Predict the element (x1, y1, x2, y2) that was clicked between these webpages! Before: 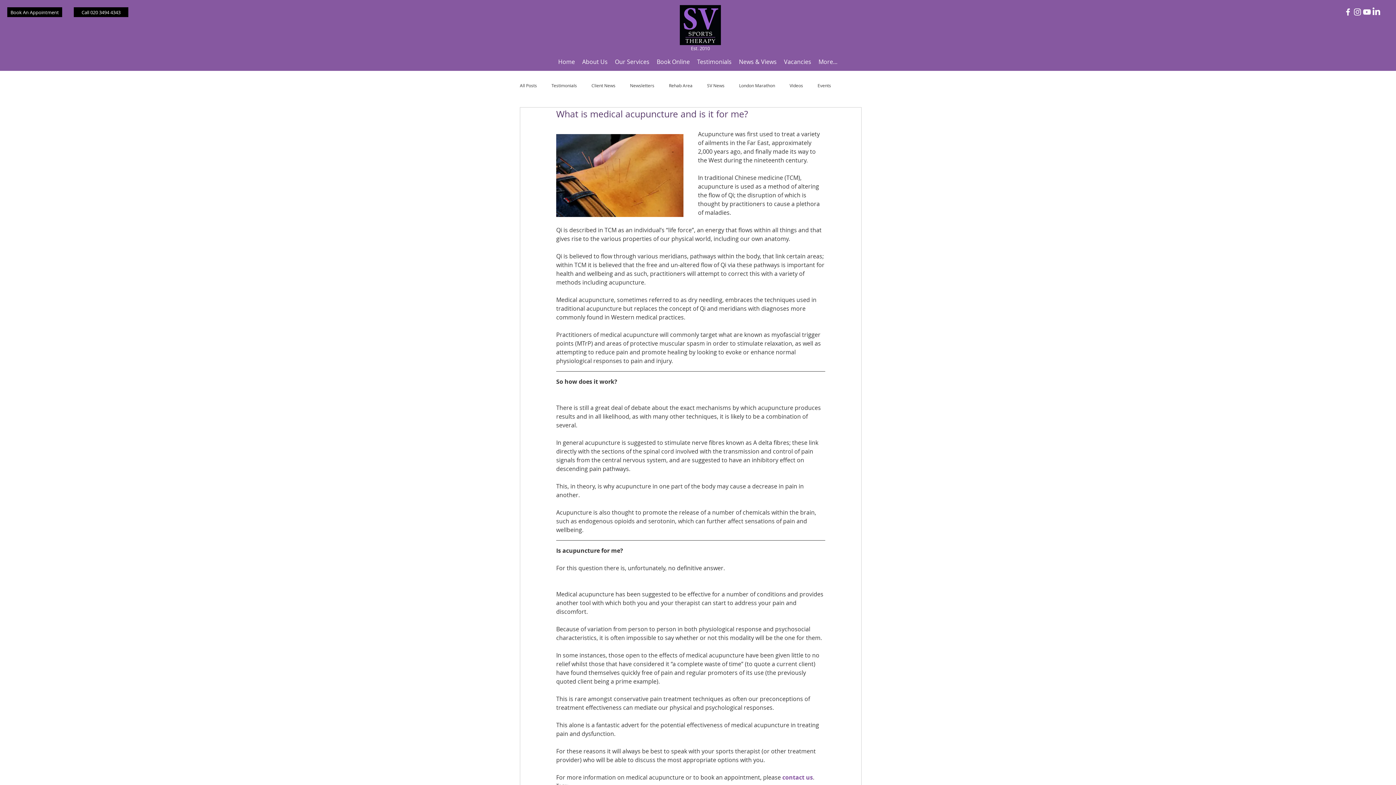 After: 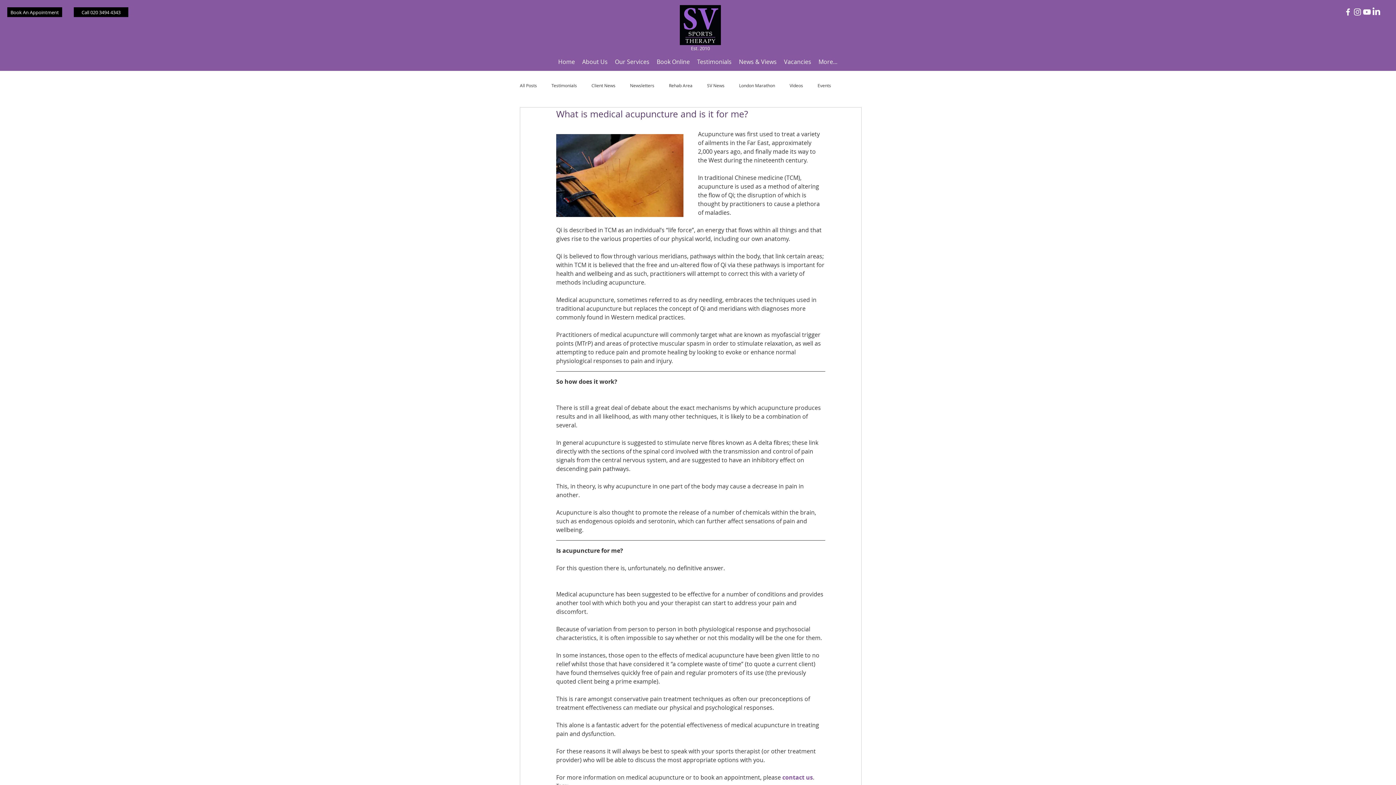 Action: bbox: (611, 57, 653, 66) label: Our Services